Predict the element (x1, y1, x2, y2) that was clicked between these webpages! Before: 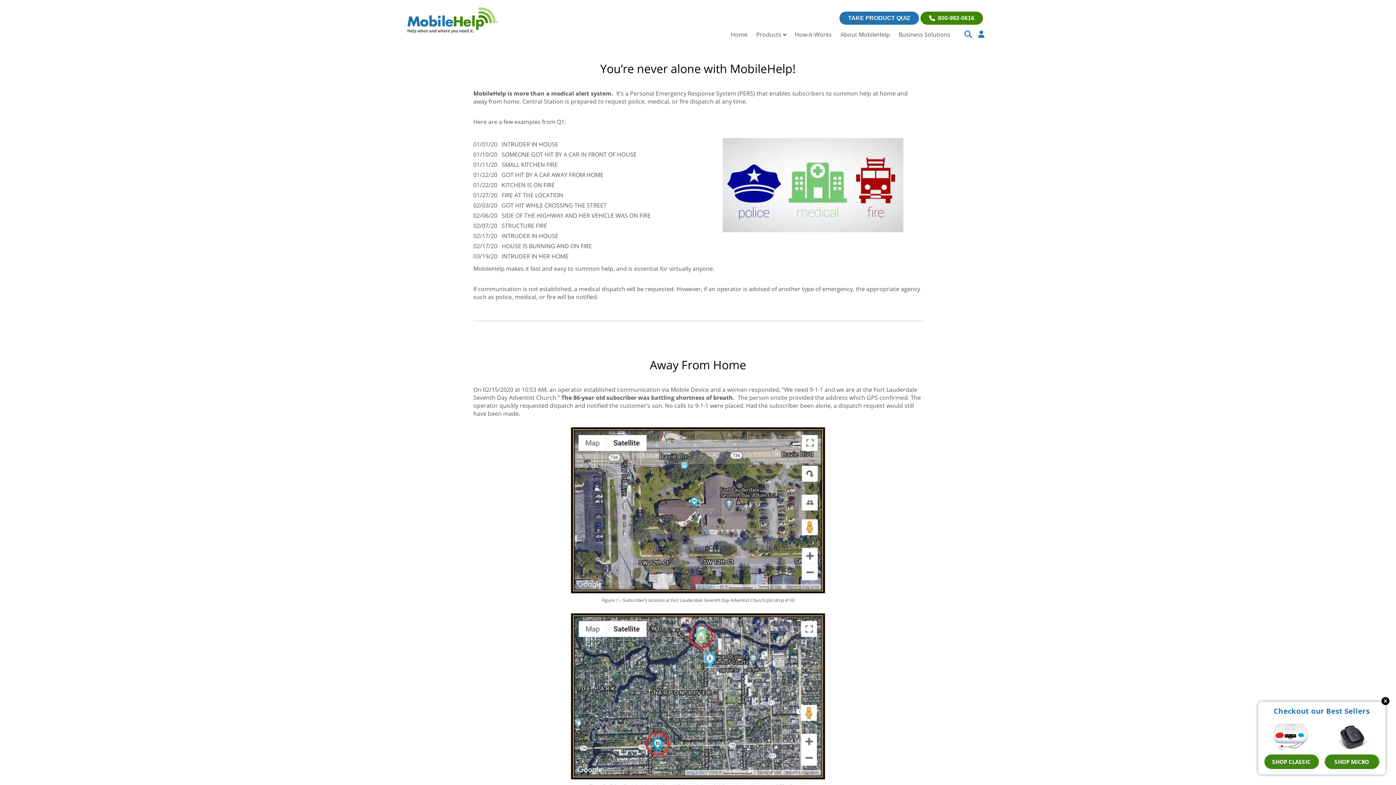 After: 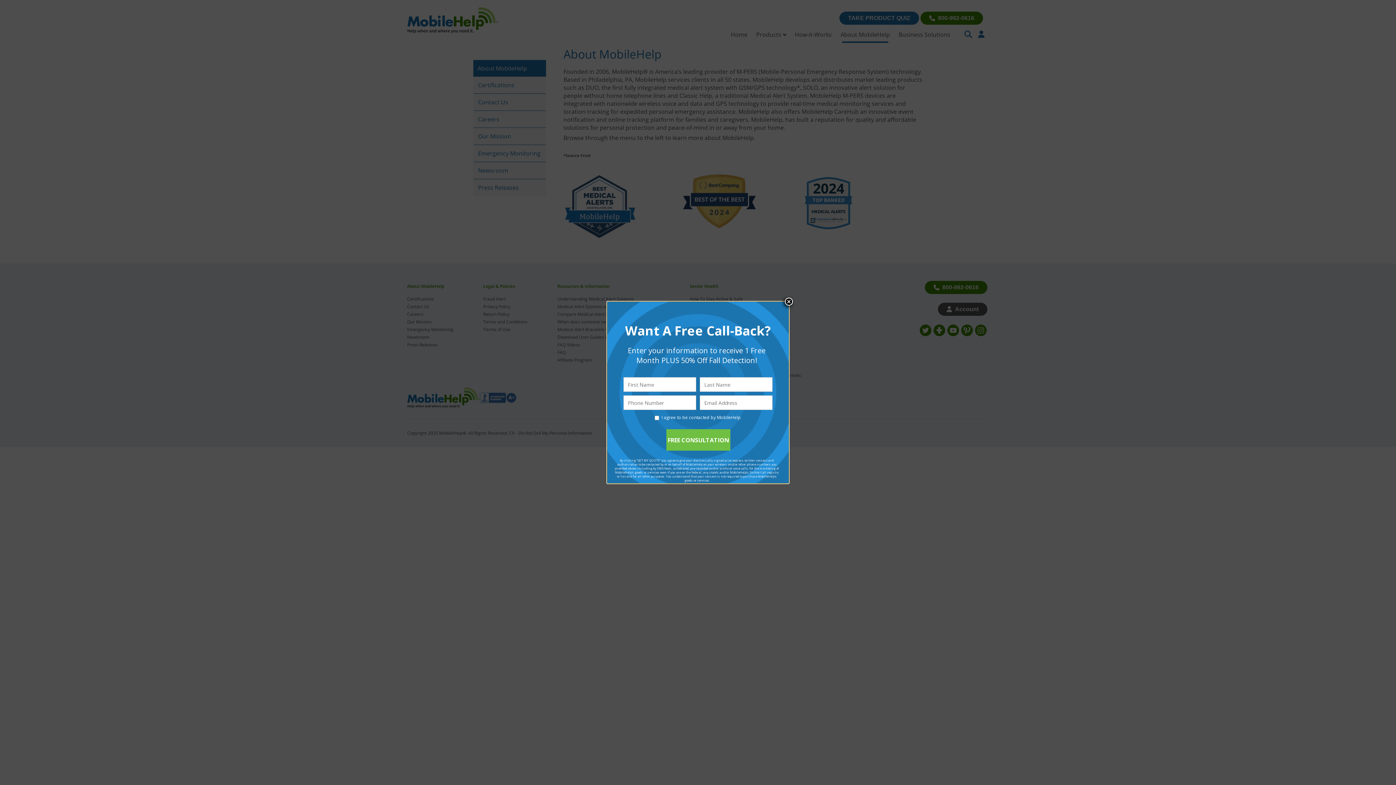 Action: bbox: (840, 30, 890, 38) label: About MobileHelp